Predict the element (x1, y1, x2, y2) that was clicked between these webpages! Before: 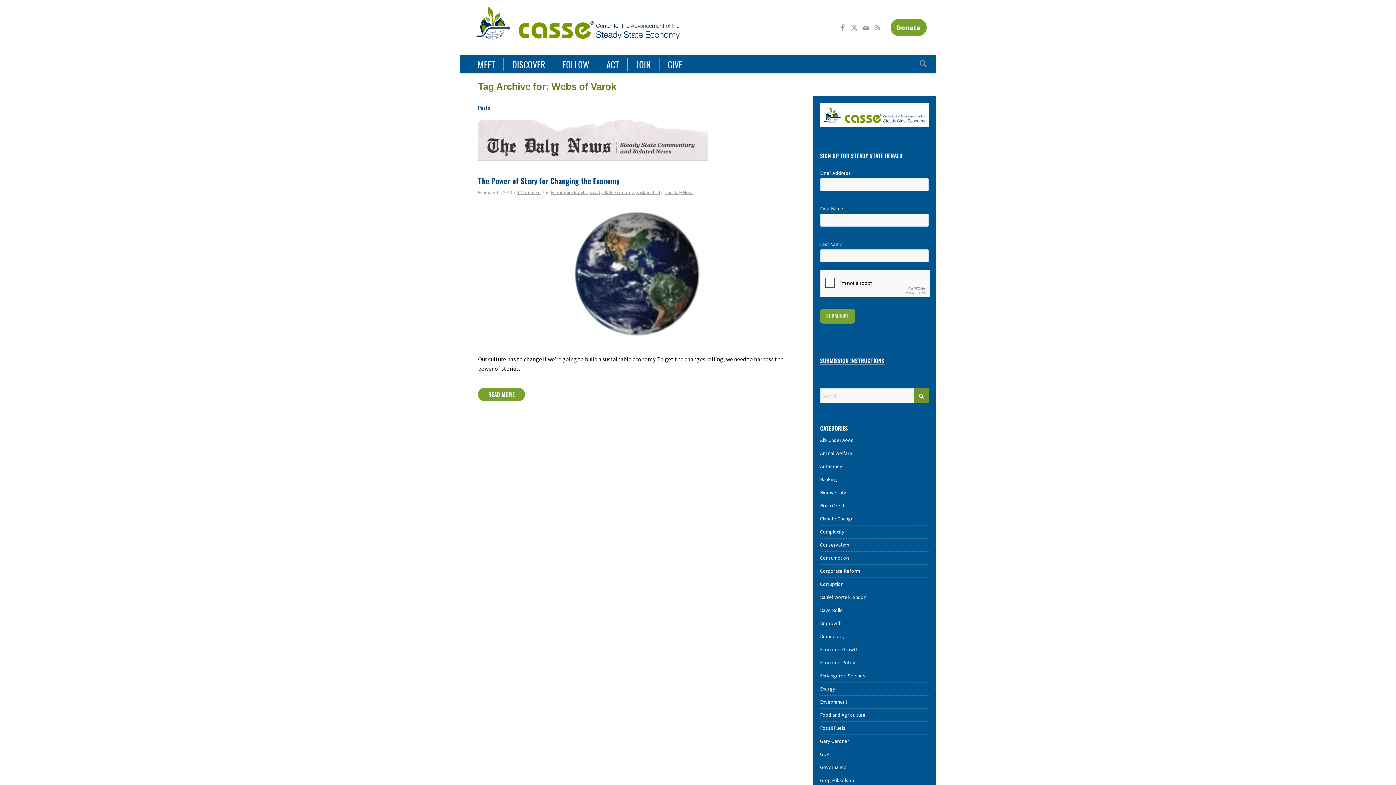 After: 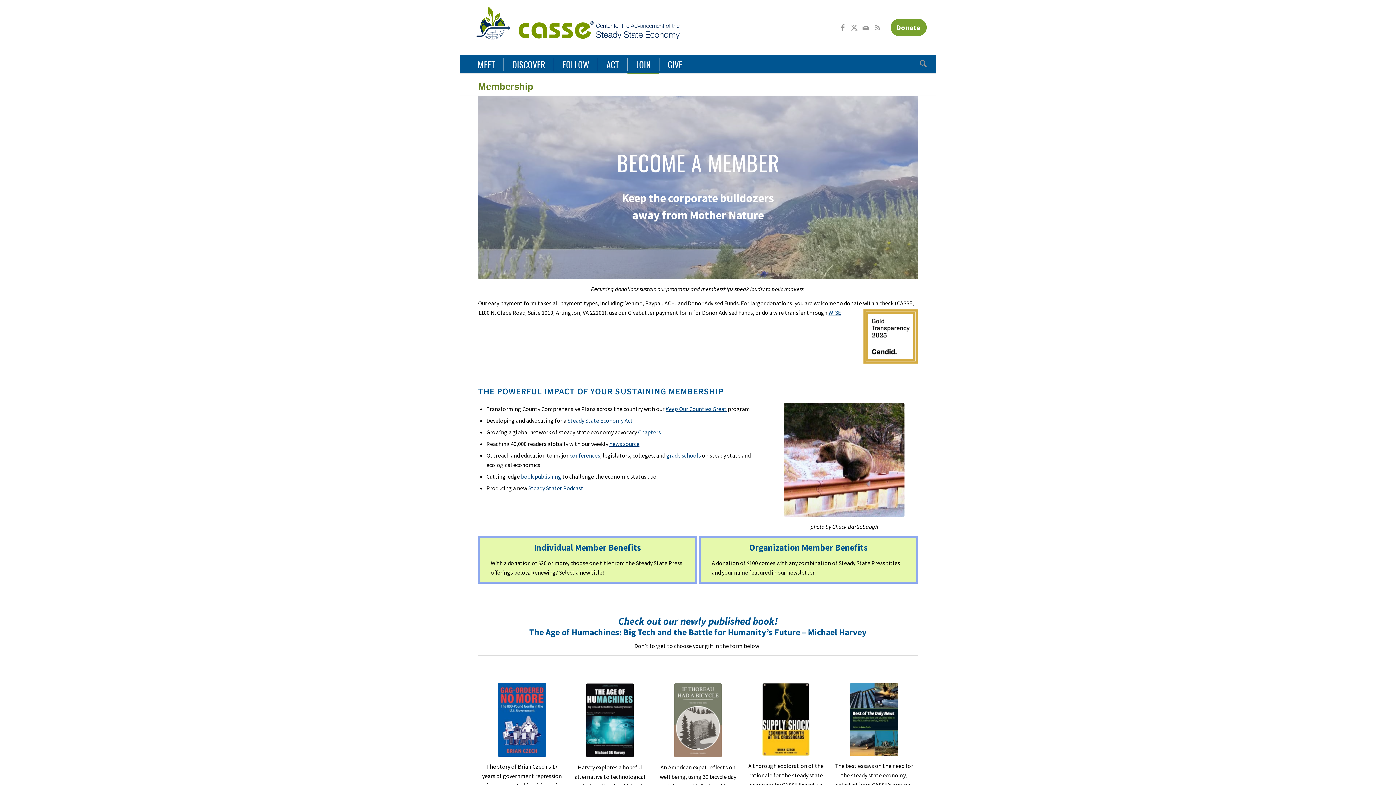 Action: label: JOIN bbox: (627, 55, 659, 73)